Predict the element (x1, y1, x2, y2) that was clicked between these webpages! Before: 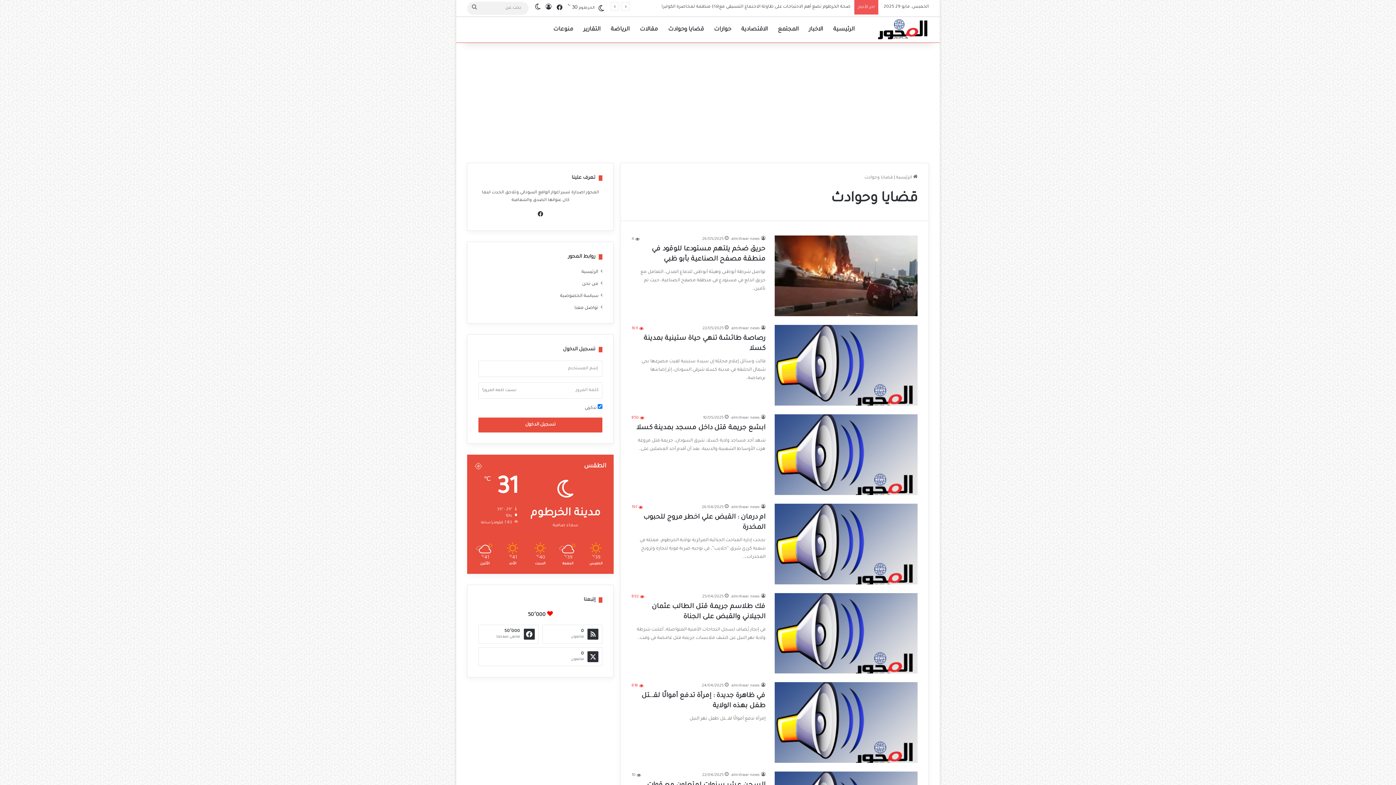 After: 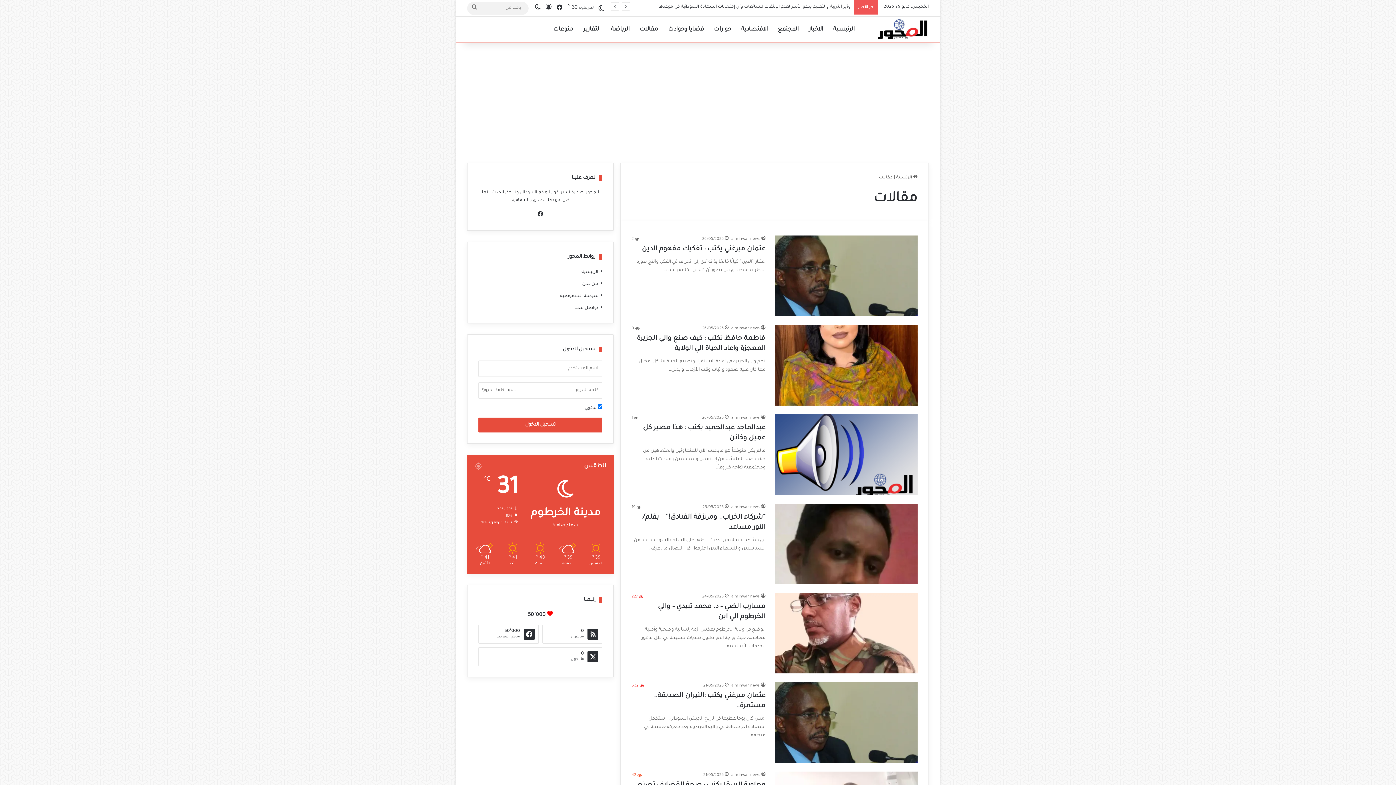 Action: bbox: (634, 17, 663, 42) label: مقالات